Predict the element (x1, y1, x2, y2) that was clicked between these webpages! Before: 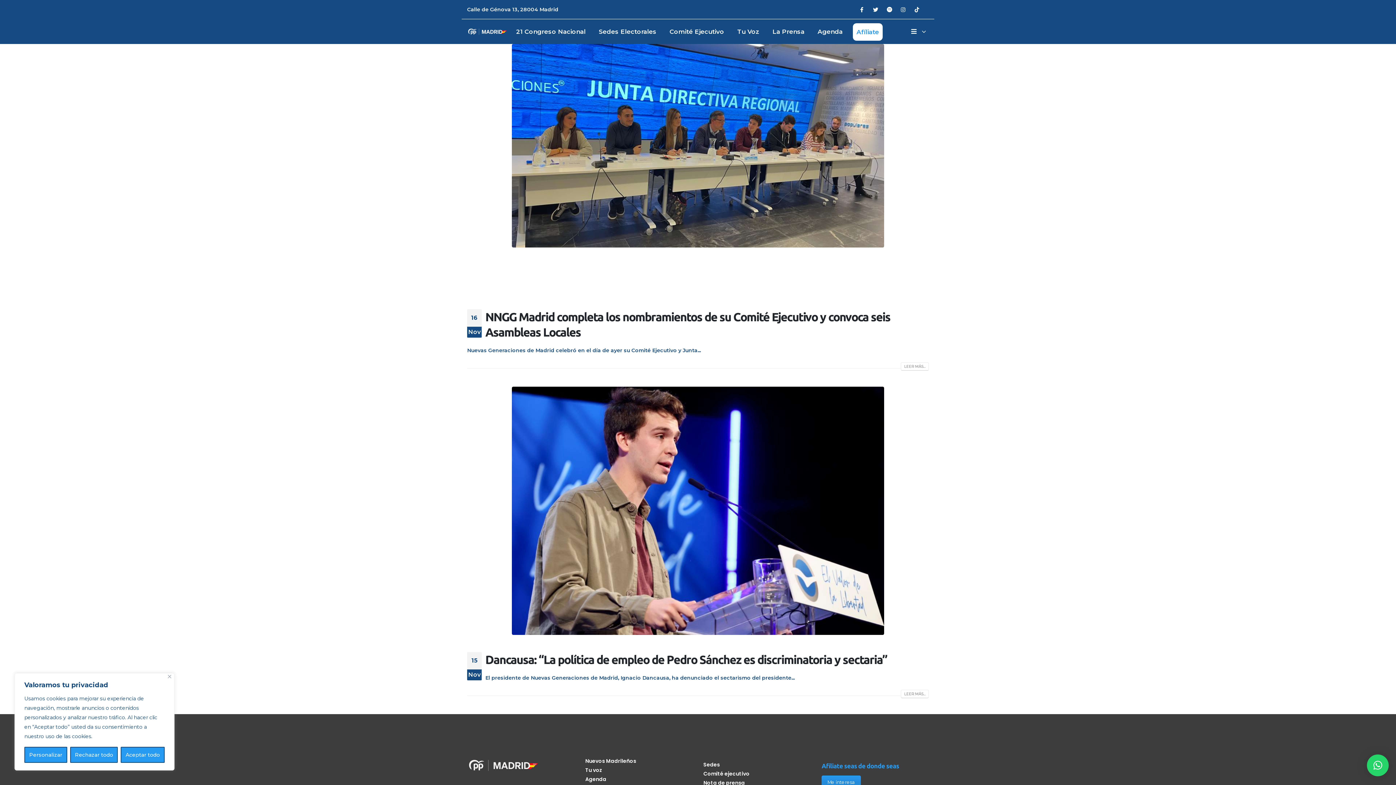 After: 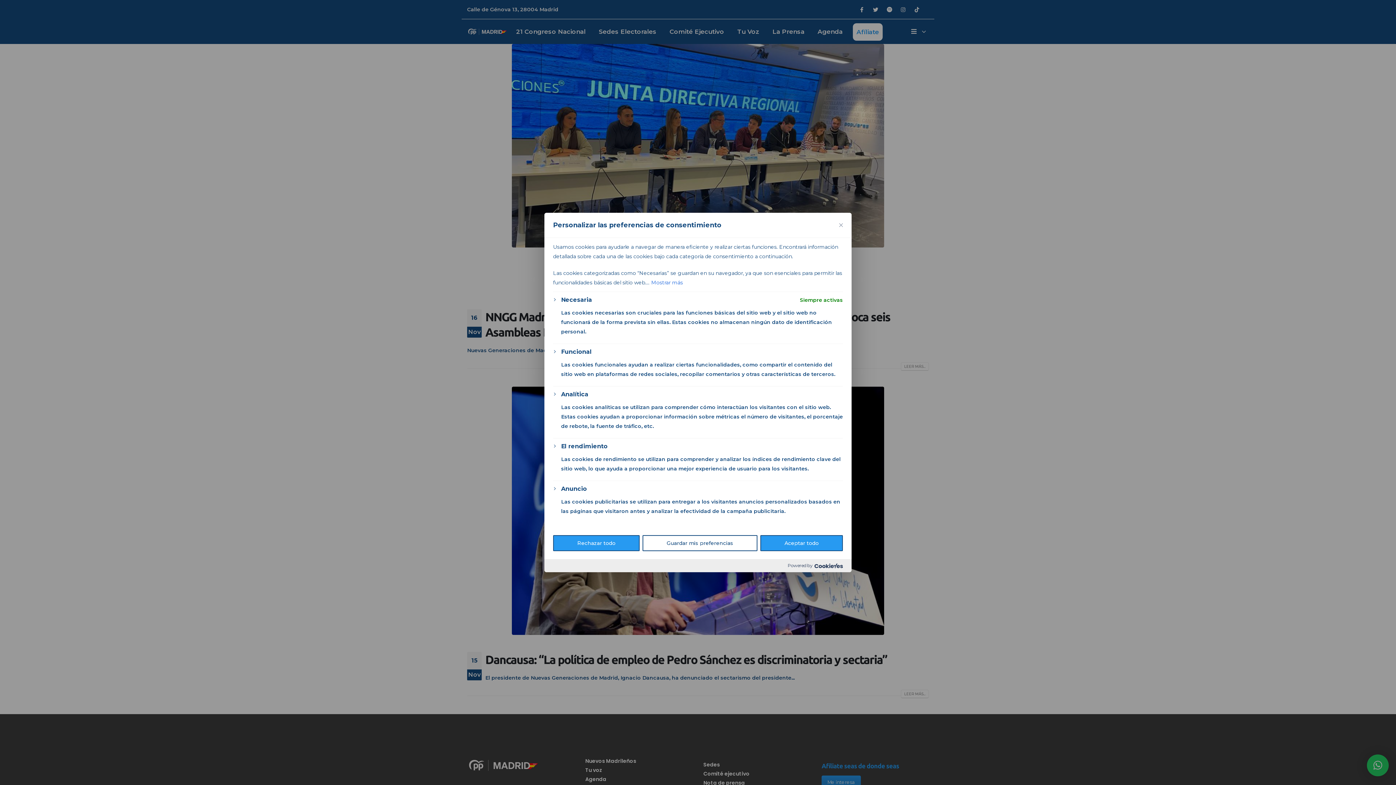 Action: label: Personalizar bbox: (24, 747, 67, 763)